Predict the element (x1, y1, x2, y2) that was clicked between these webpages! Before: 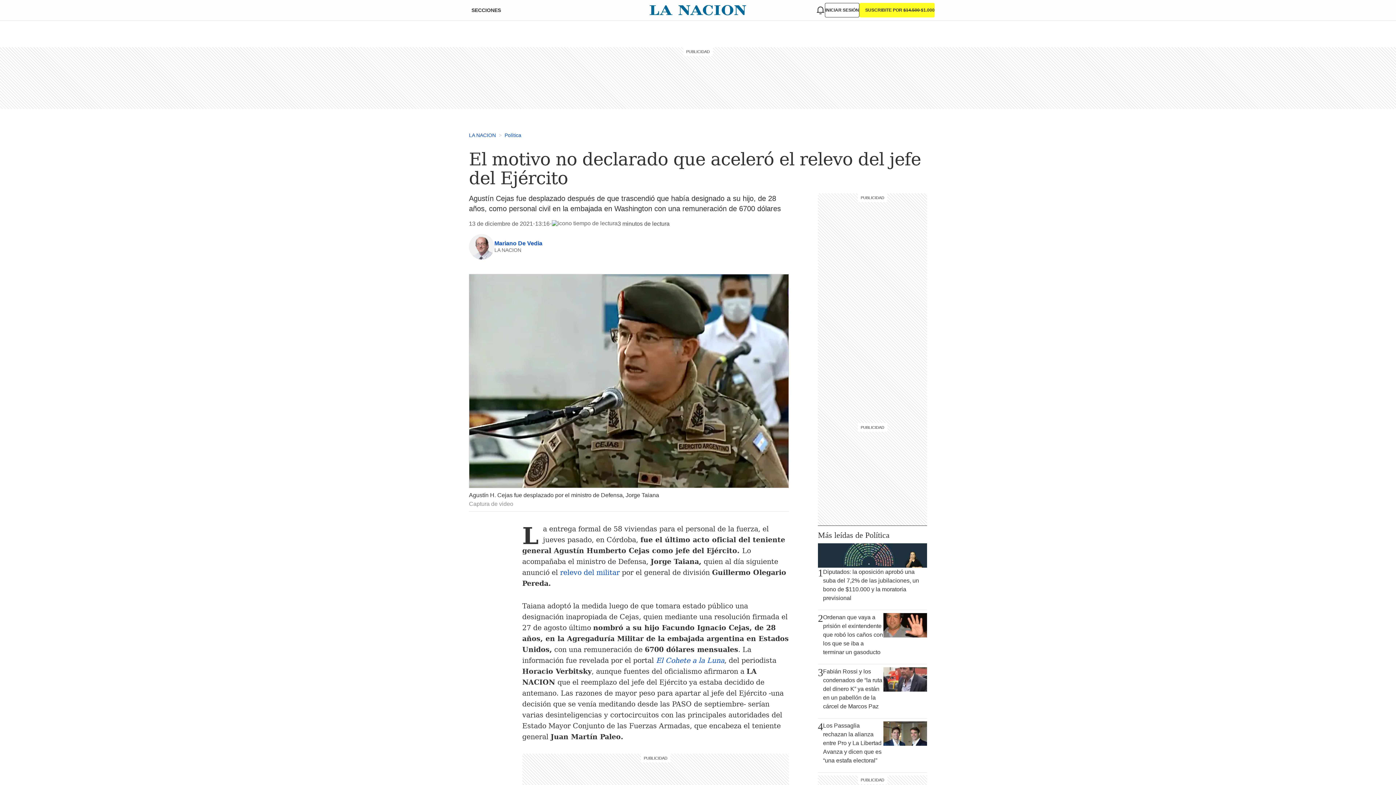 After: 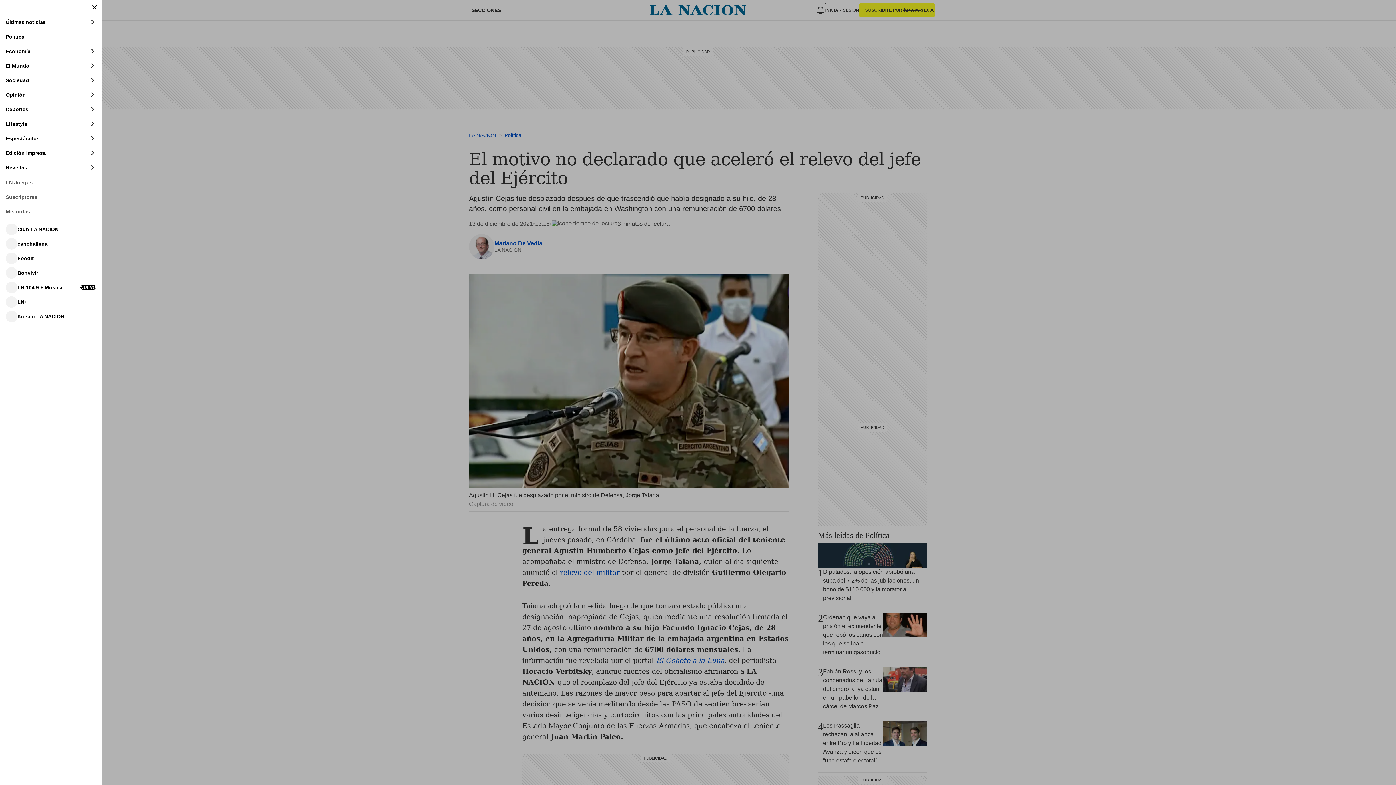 Action: bbox: (461, 4, 502, 16) label: SECCIONES